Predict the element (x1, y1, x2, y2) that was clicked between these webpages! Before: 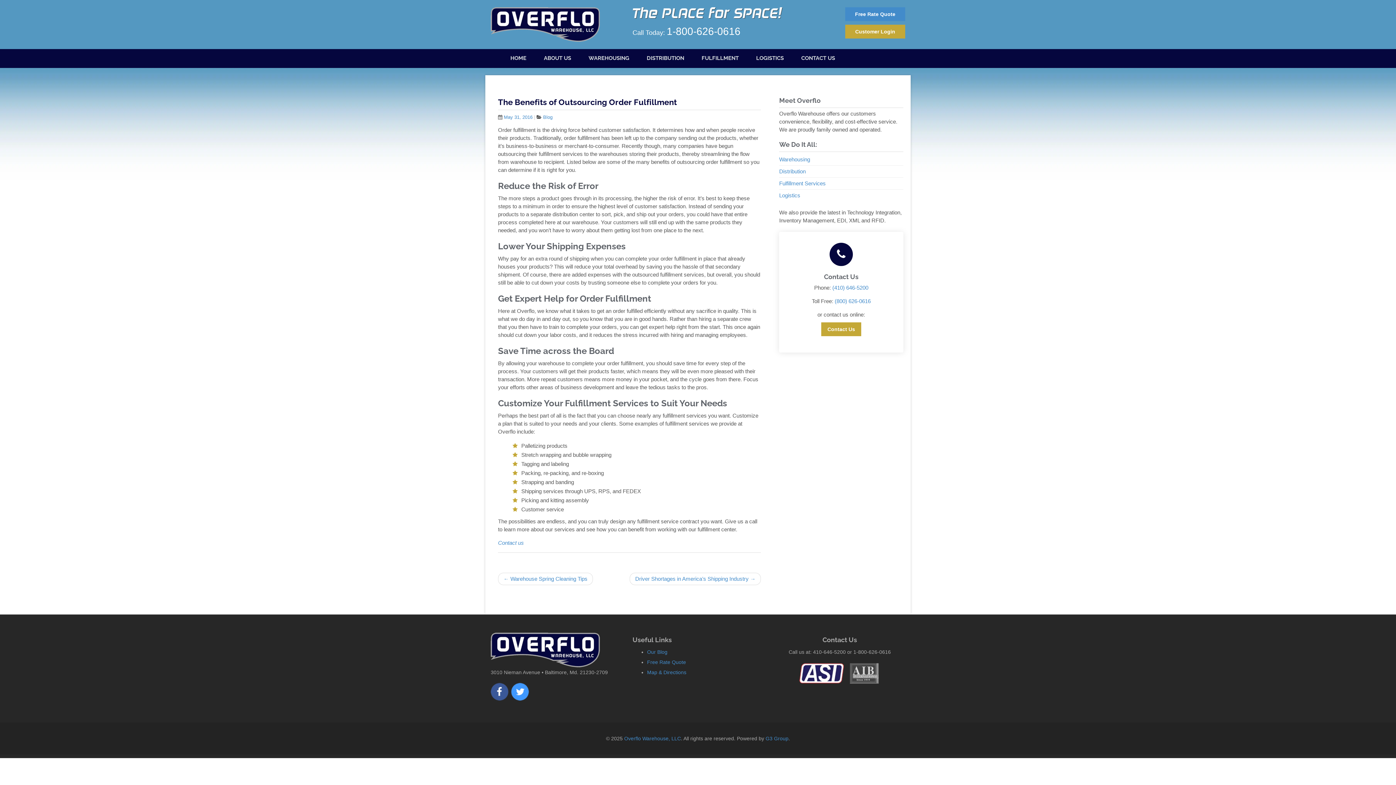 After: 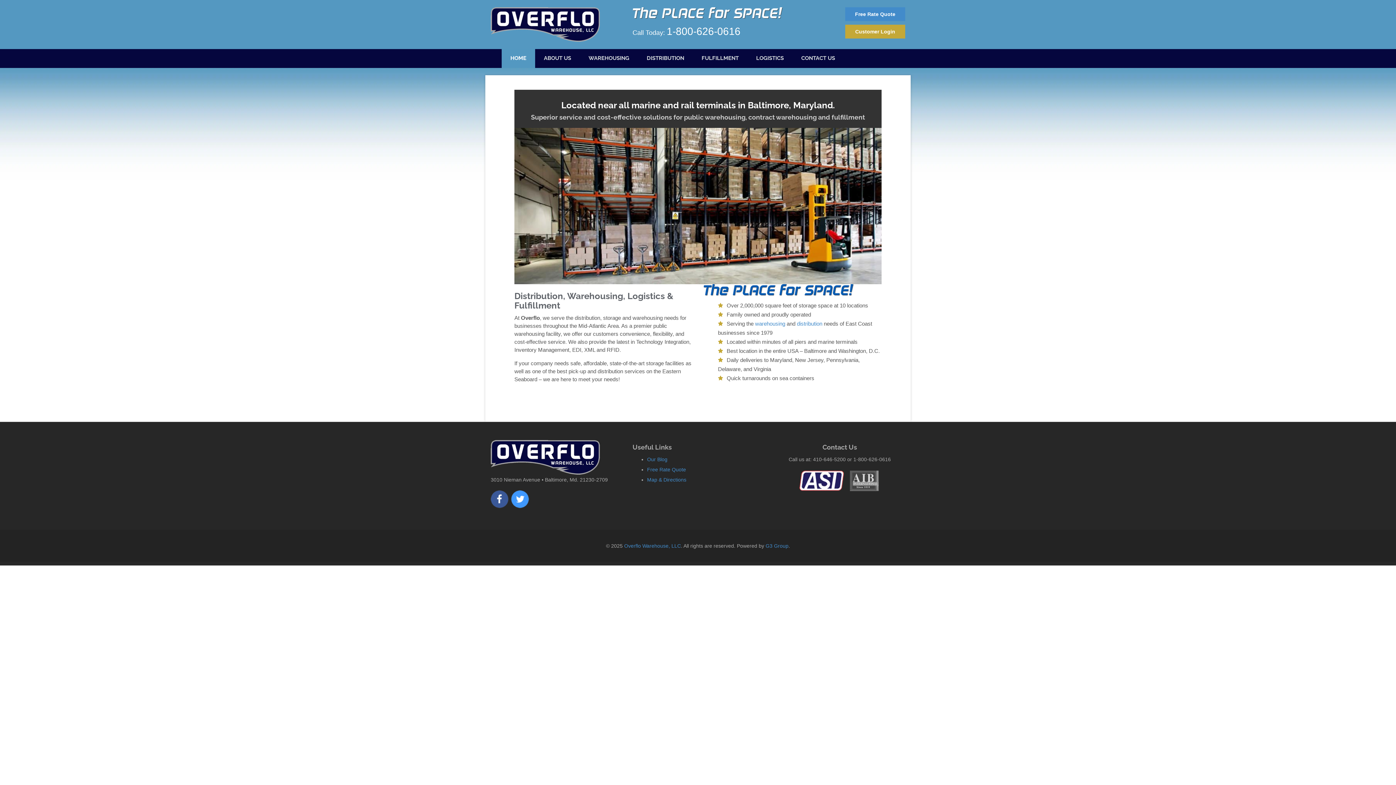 Action: bbox: (490, 646, 600, 652)